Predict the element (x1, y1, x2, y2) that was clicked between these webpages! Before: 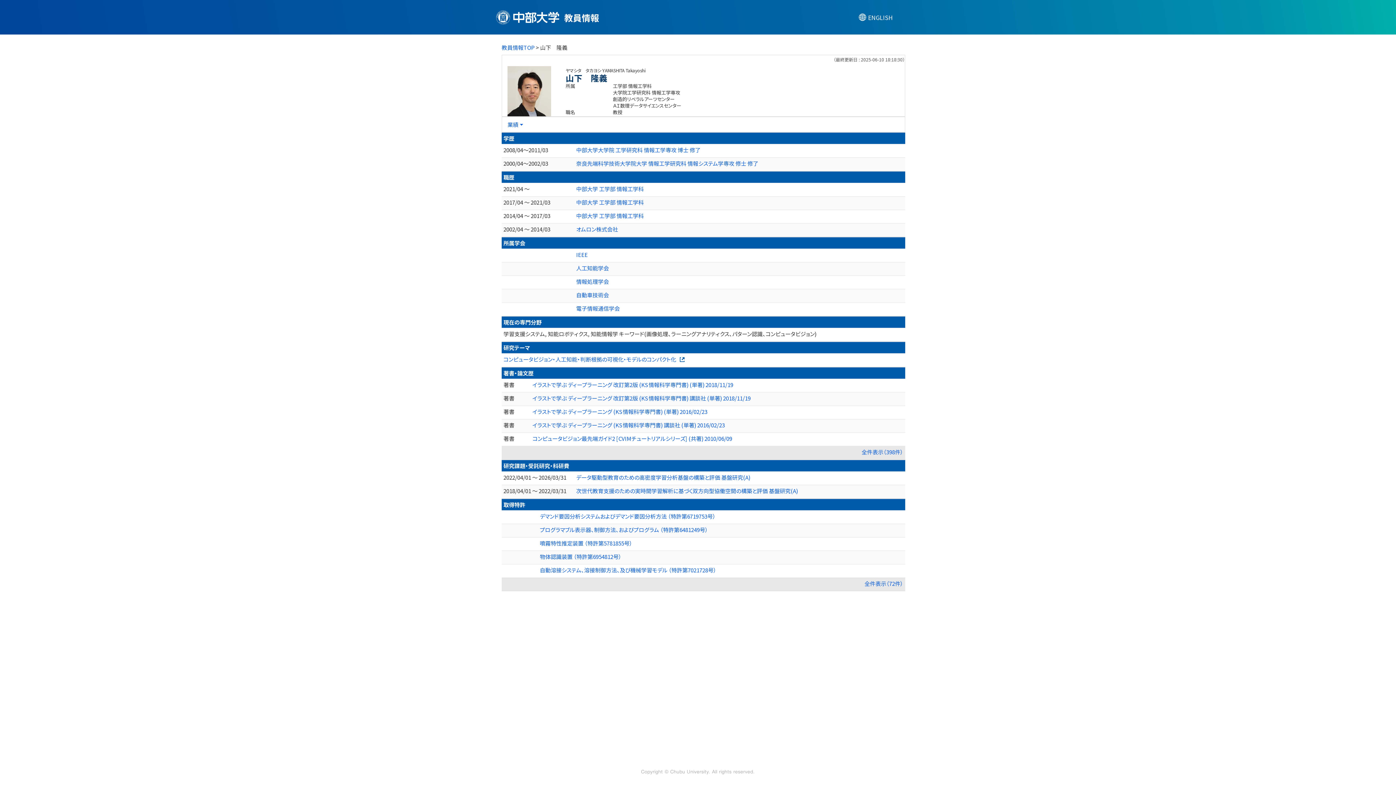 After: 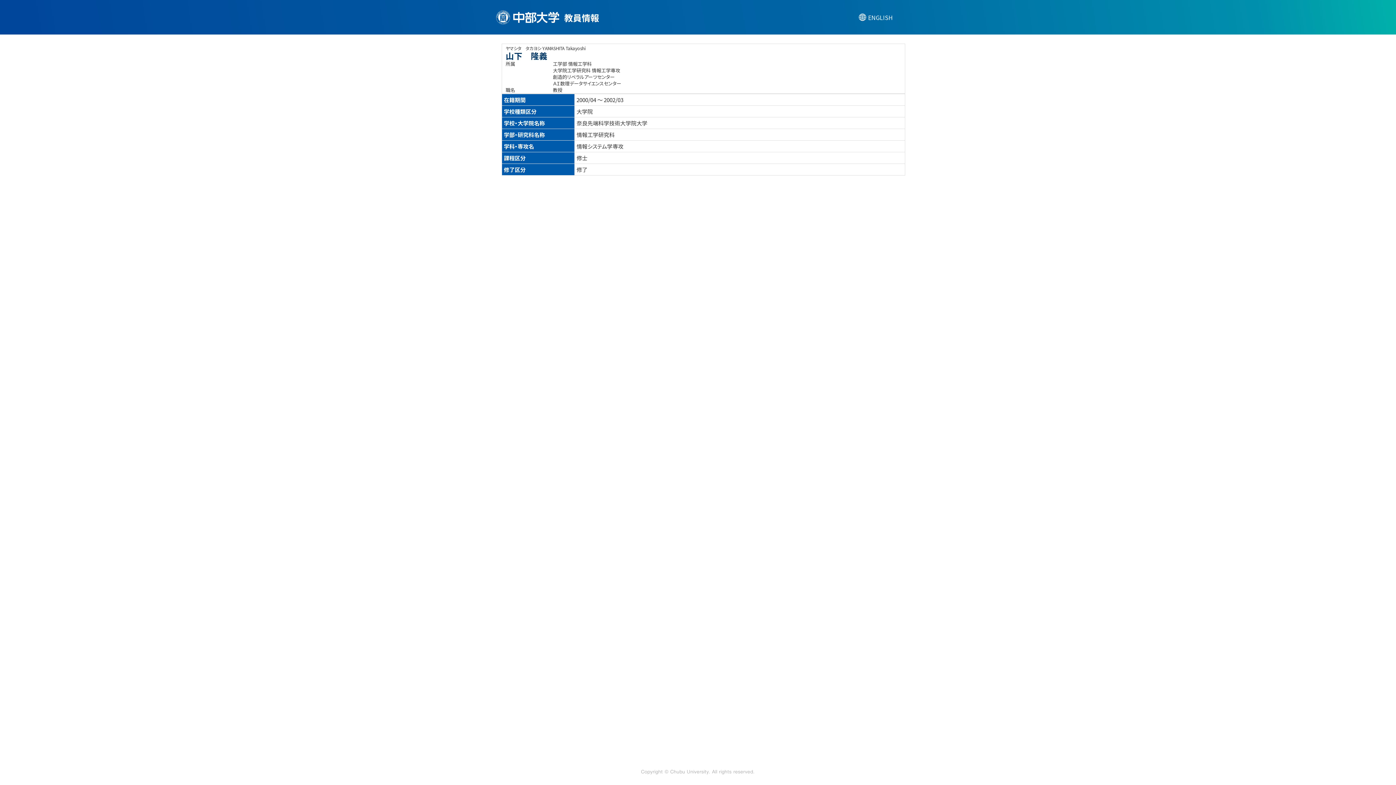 Action: label: 奈良先端科学技術大学院大学 情報工学研究科 情報システム学専攻 修士 修了 bbox: (576, 159, 758, 167)